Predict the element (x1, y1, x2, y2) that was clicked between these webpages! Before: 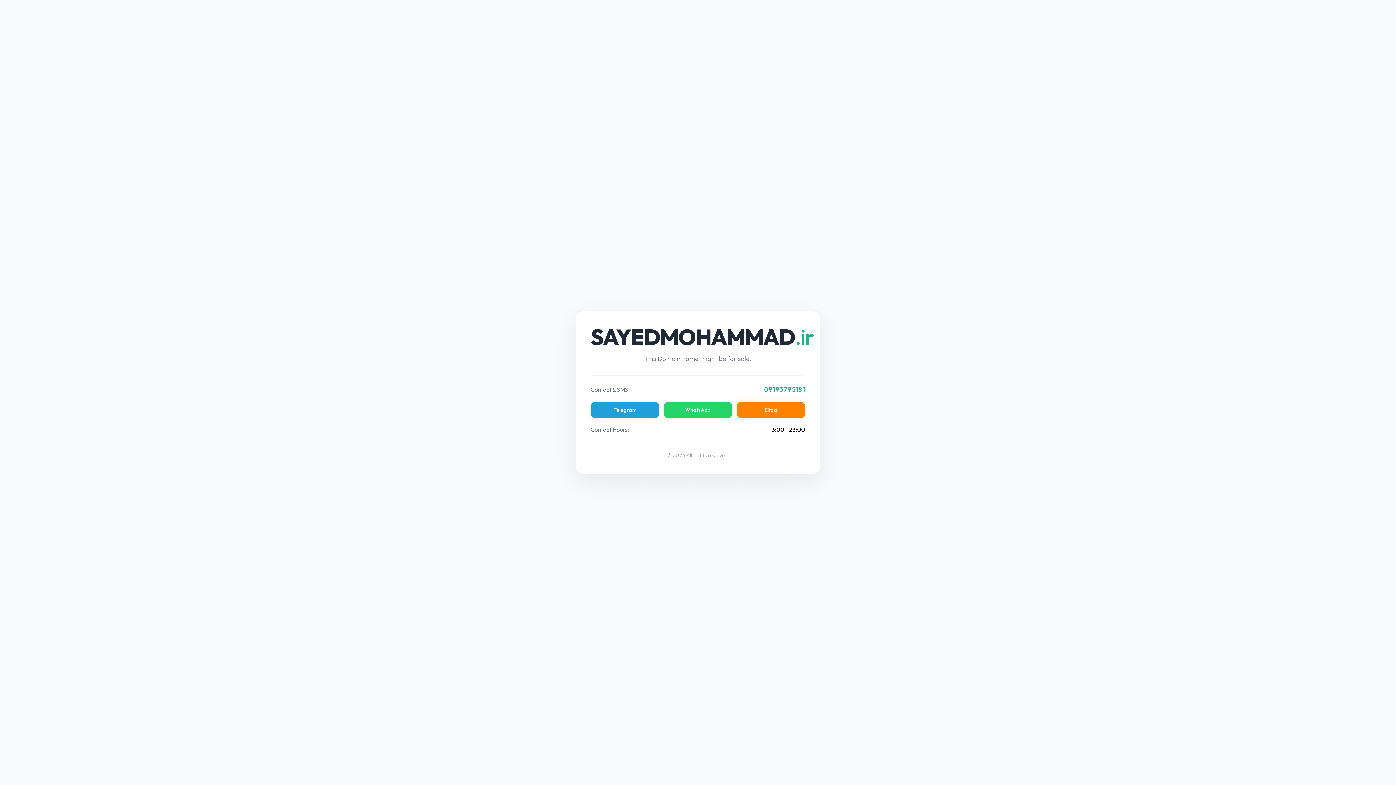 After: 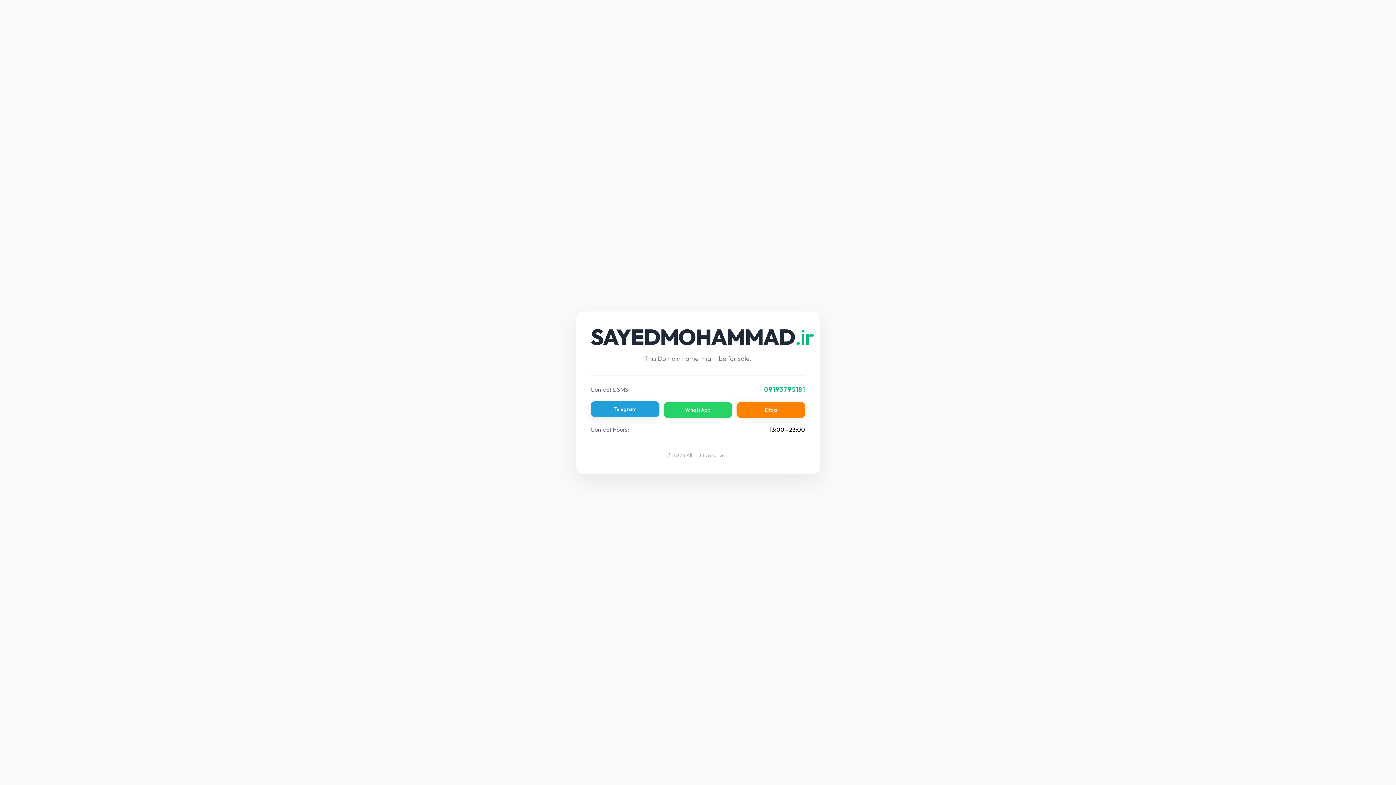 Action: bbox: (590, 402, 659, 418) label: Telegram